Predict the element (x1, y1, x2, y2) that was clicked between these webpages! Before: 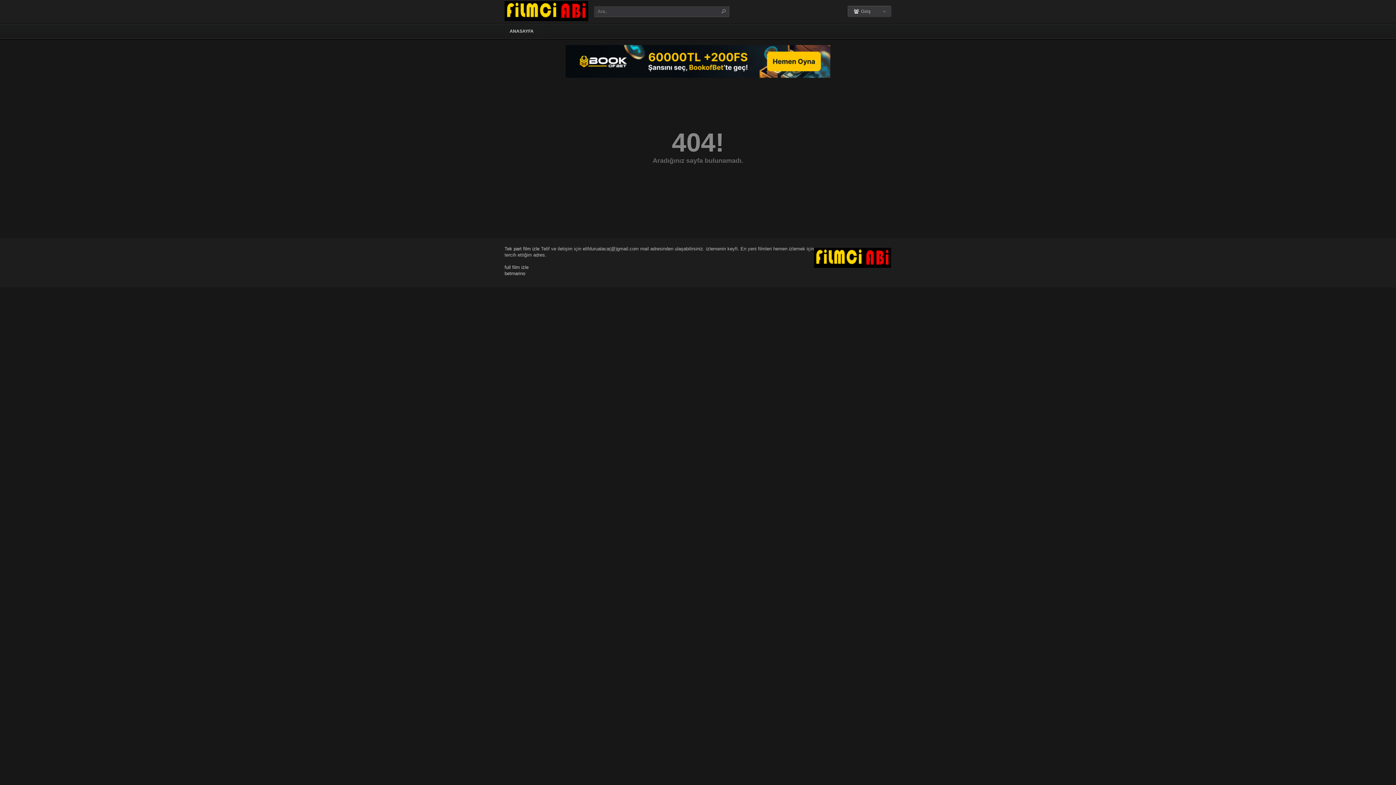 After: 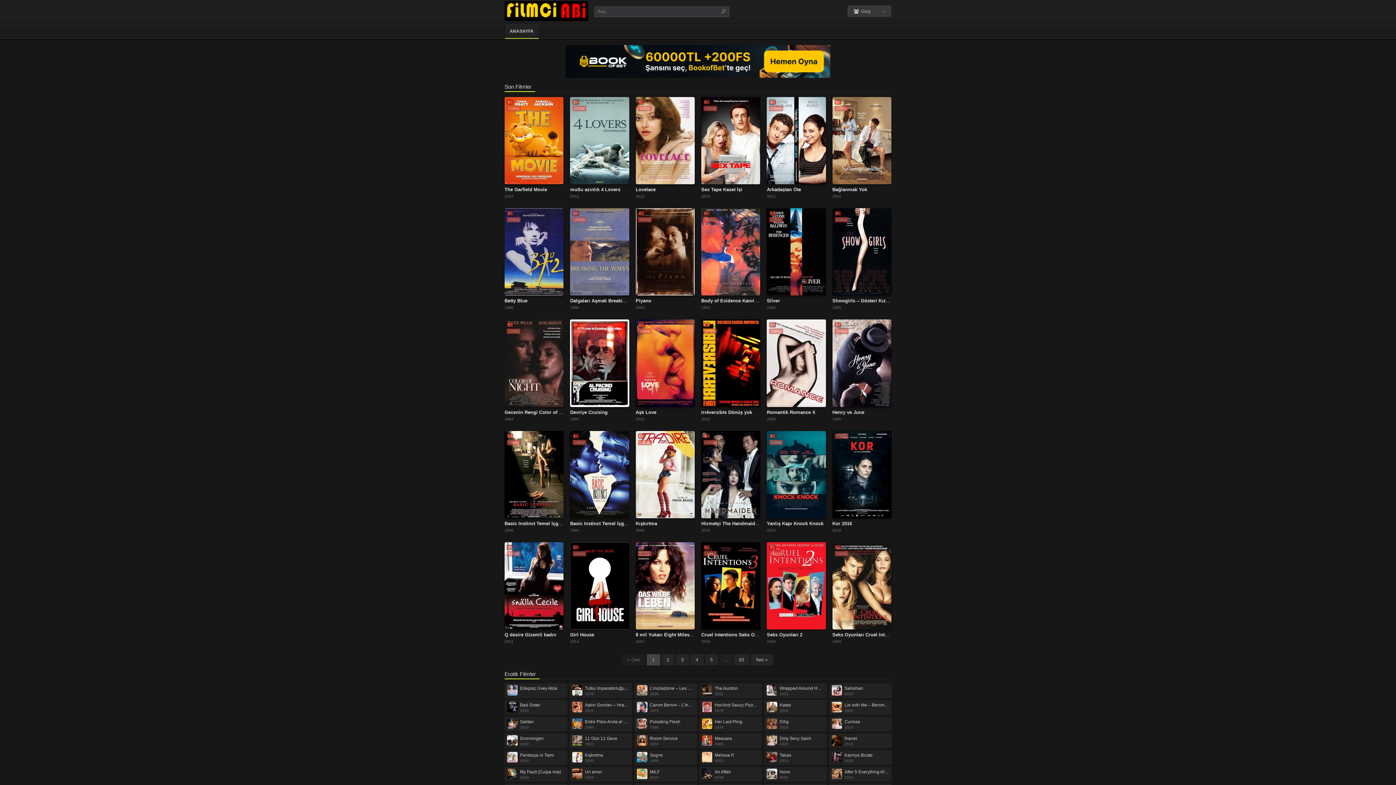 Action: bbox: (504, 16, 588, 22)